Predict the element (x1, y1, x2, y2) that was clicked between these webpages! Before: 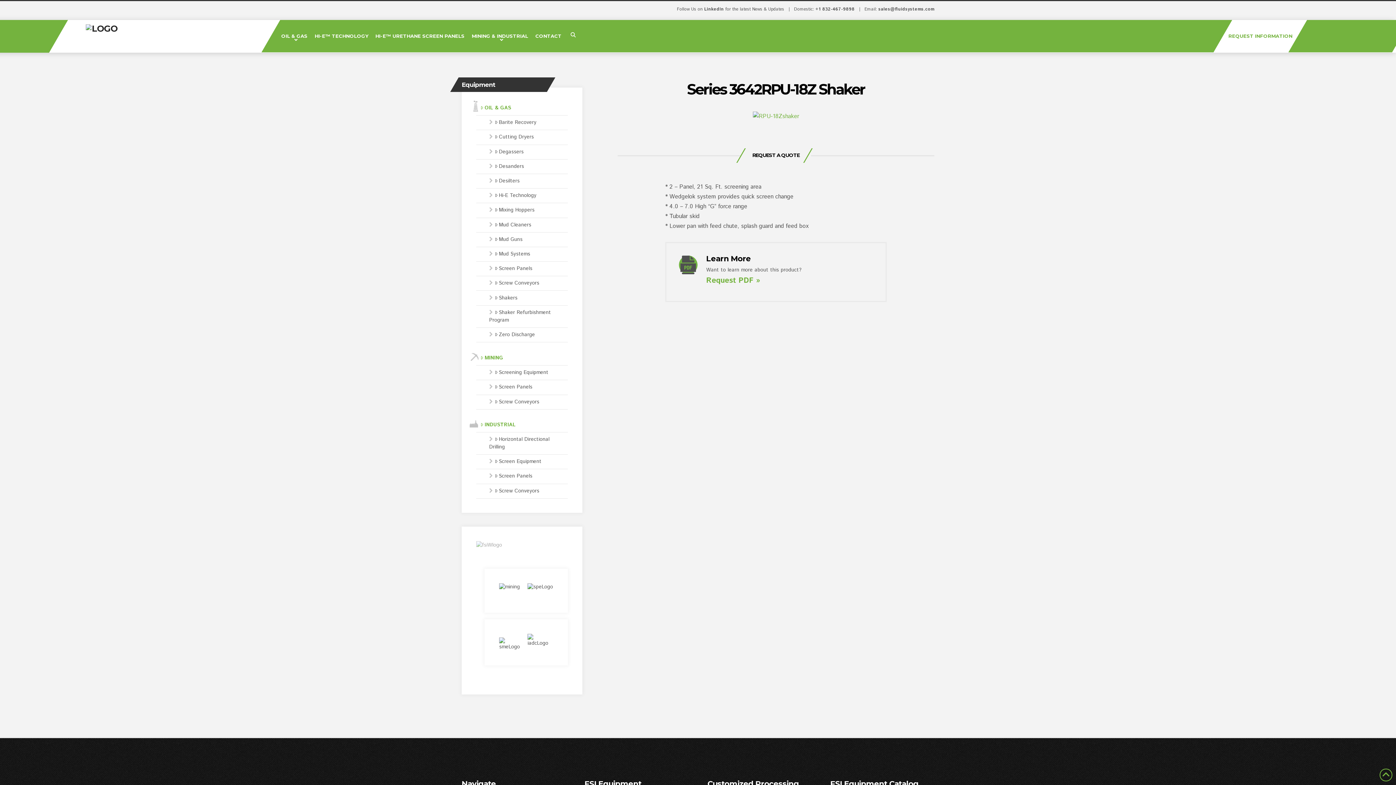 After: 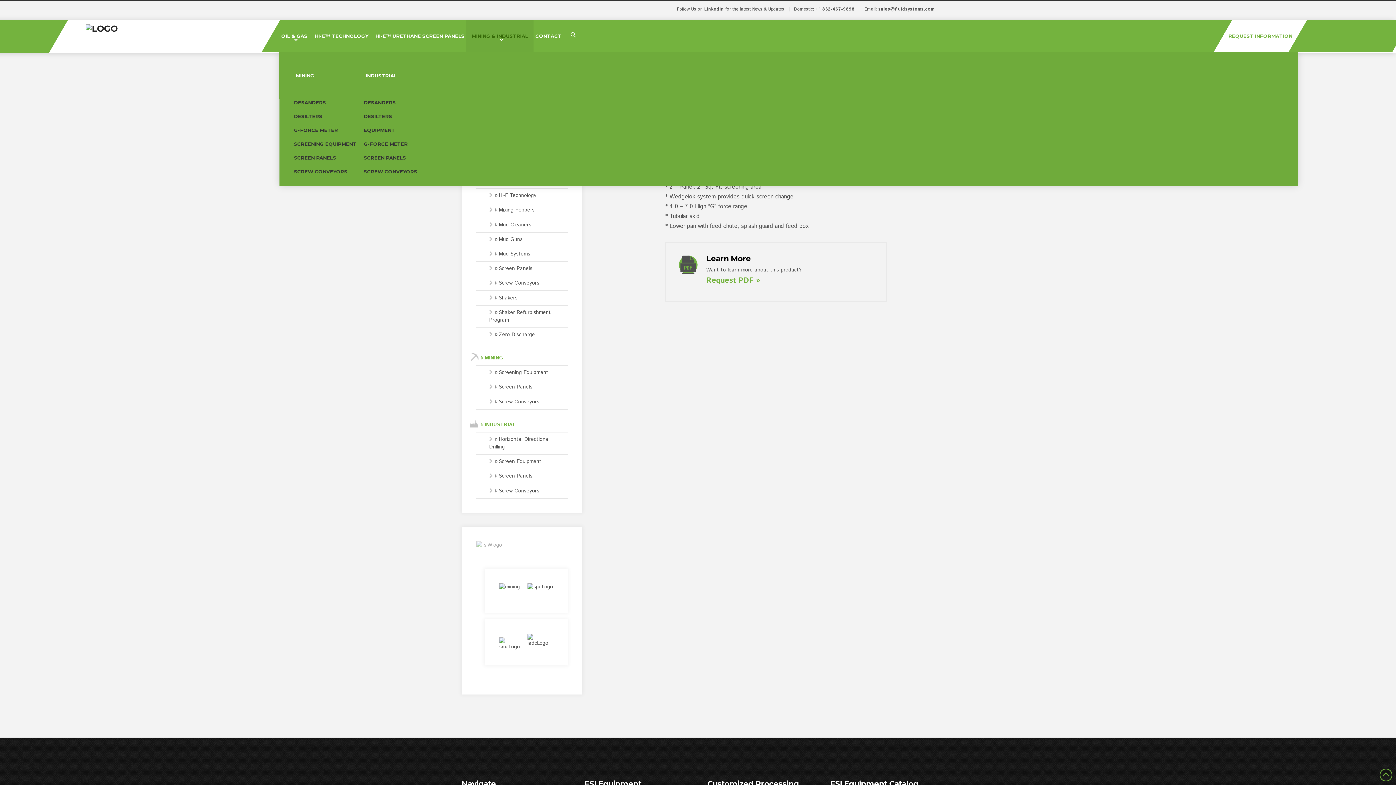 Action: label: MINING & INDUSTRIAL bbox: (466, 20, 533, 52)